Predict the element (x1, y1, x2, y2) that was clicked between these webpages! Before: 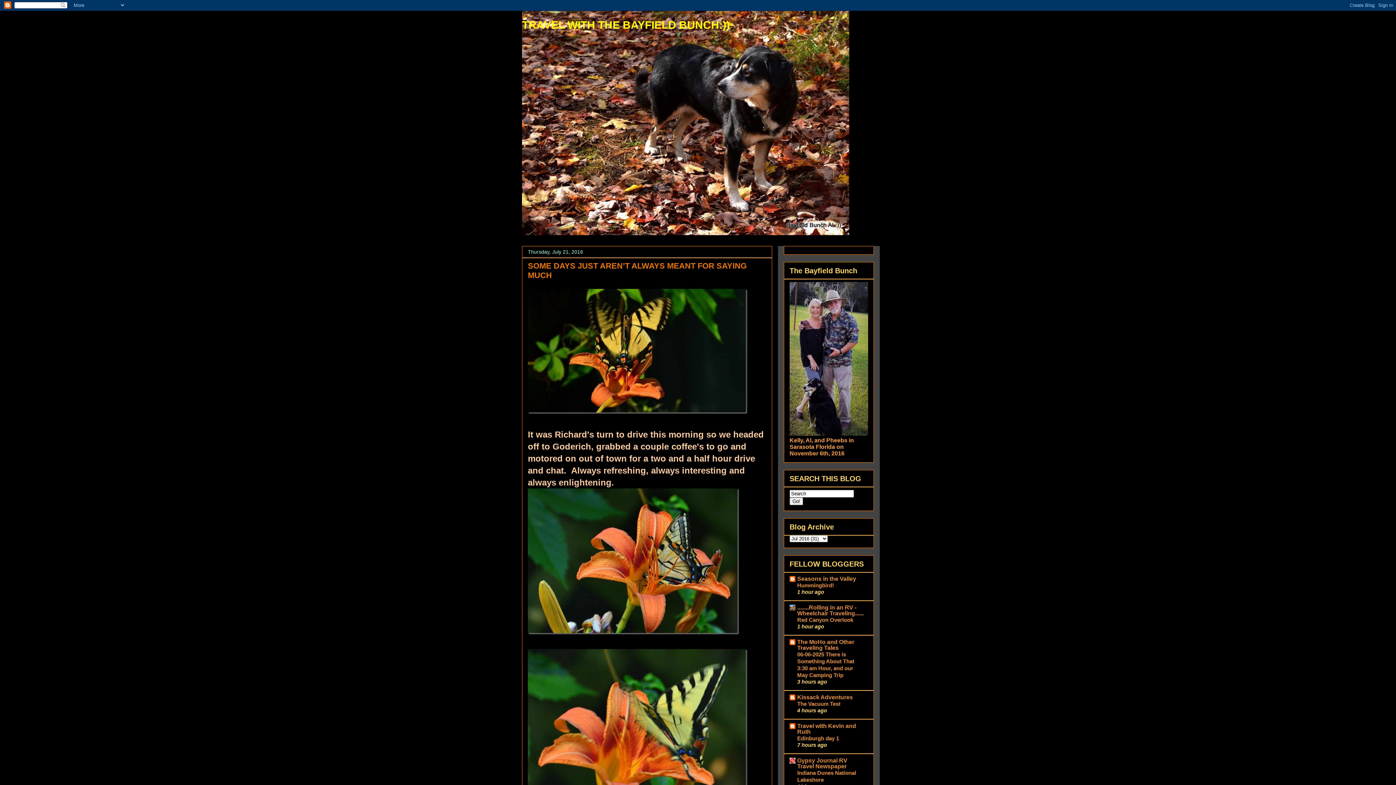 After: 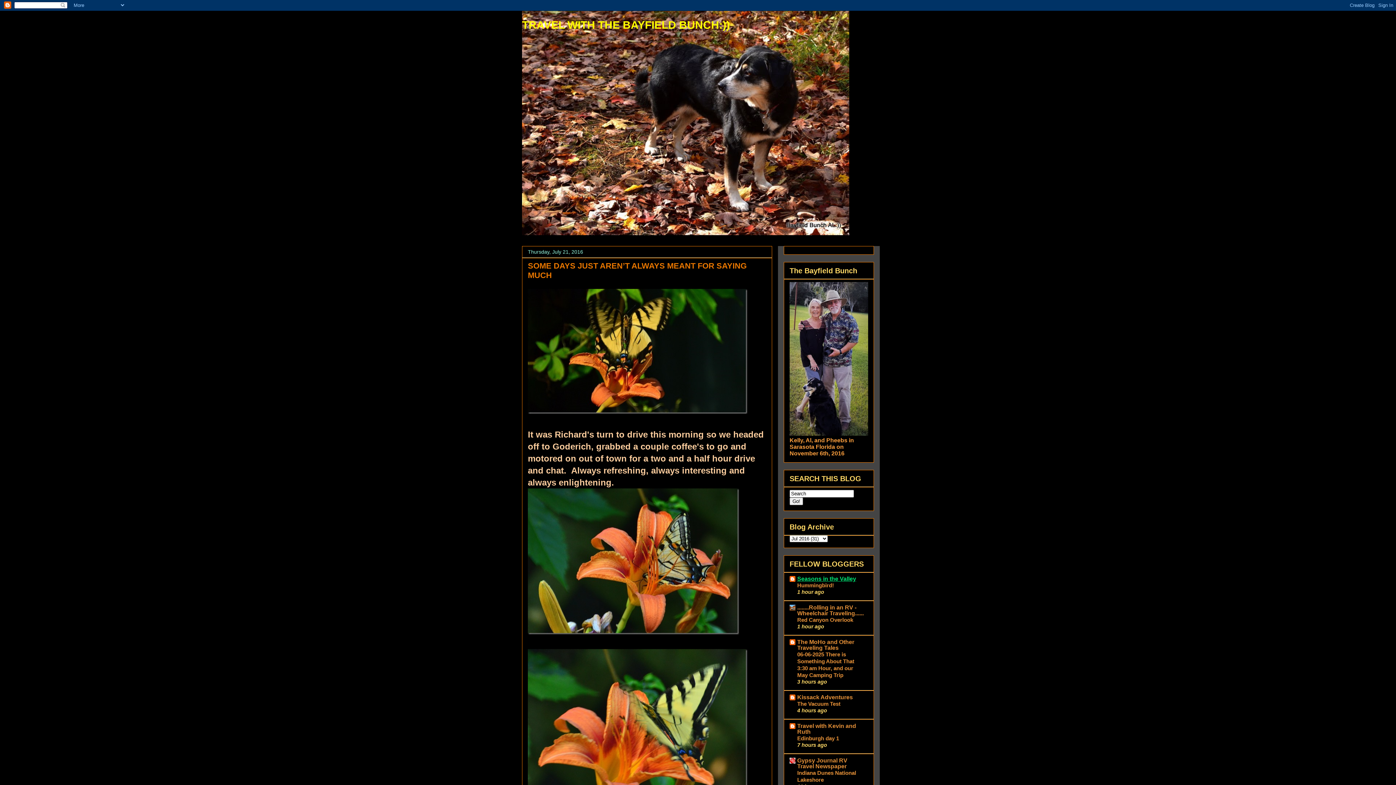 Action: bbox: (797, 576, 856, 582) label: Seasons in the Valley